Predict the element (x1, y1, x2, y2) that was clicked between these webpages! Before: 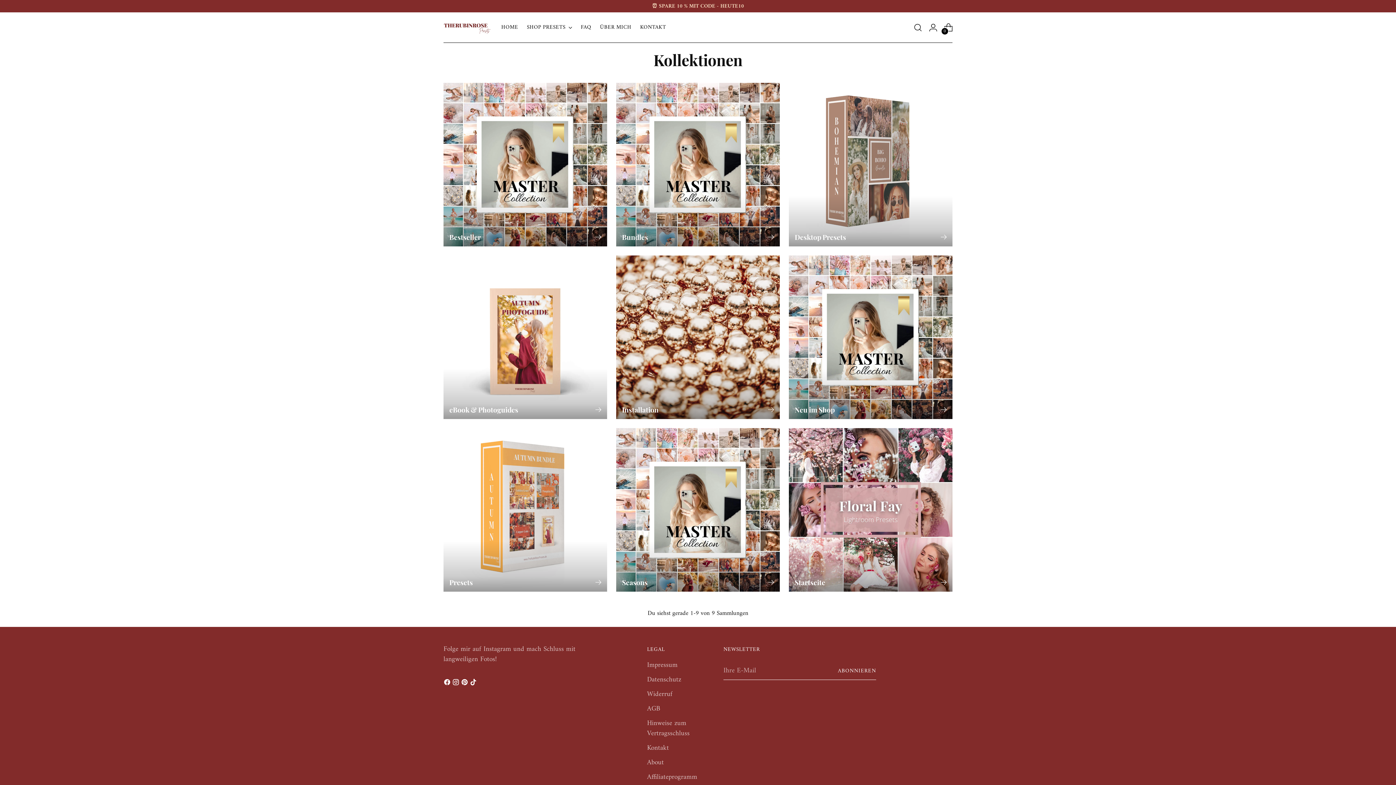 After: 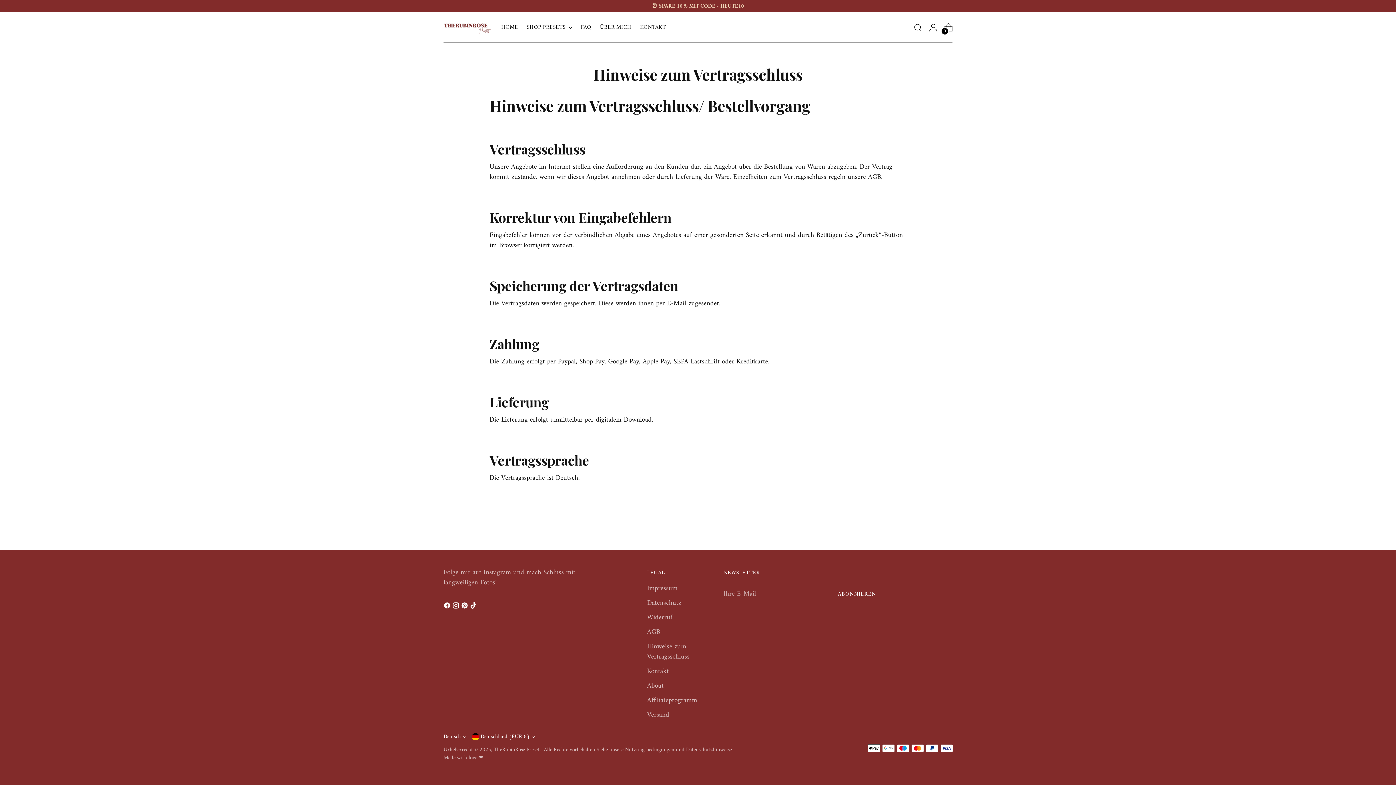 Action: bbox: (647, 717, 689, 740) label: Hinweise zum Vertragsschluss